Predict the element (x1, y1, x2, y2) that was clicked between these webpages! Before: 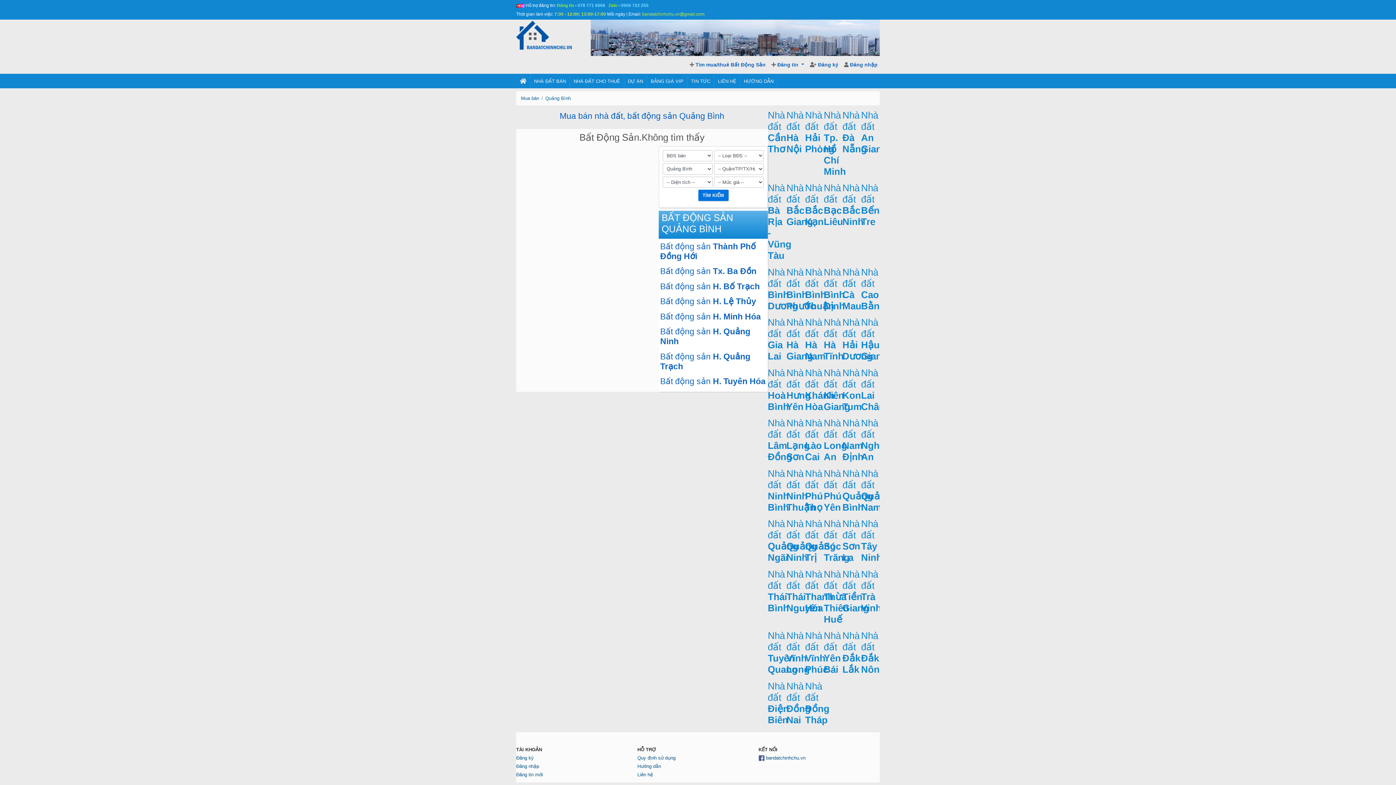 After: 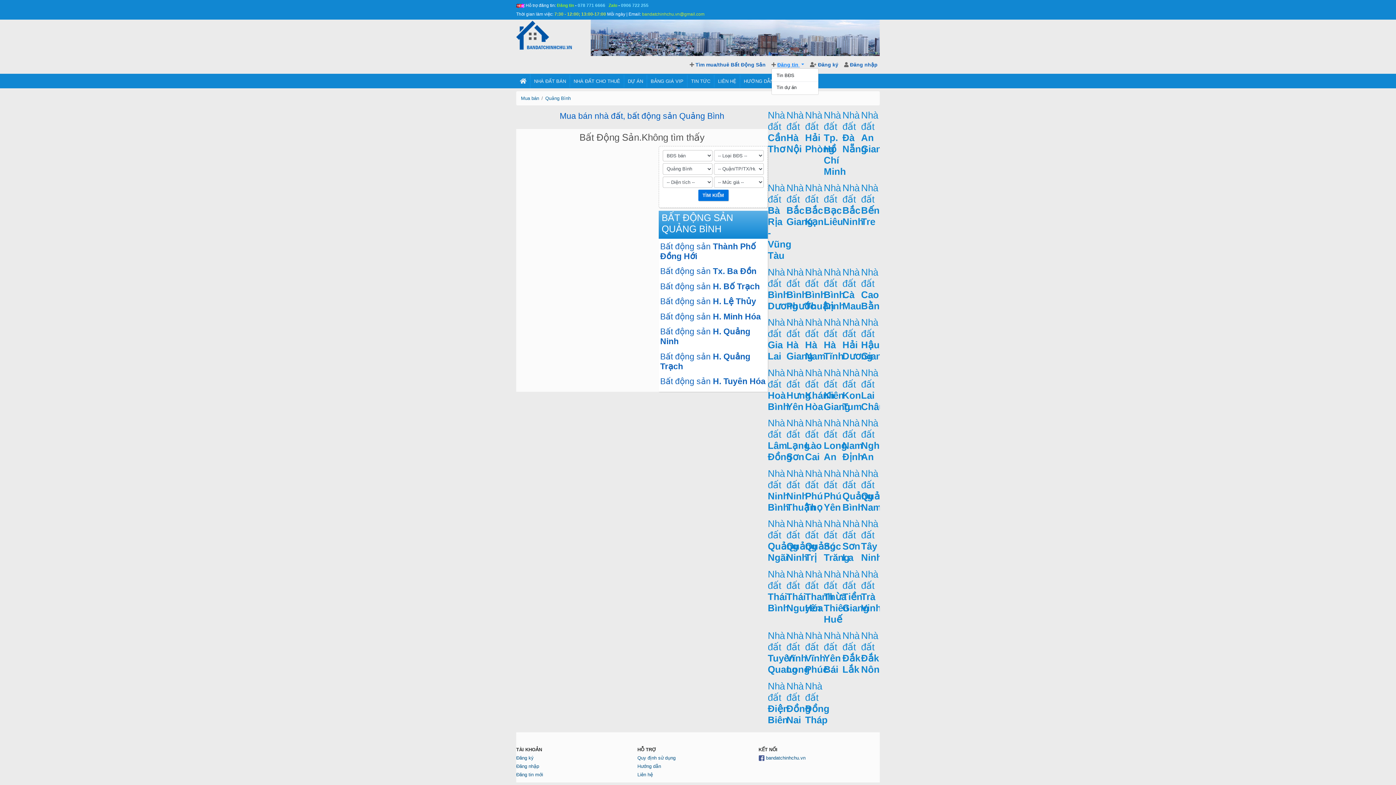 Action: bbox: (771, 61, 804, 67) label: Đăng tin 